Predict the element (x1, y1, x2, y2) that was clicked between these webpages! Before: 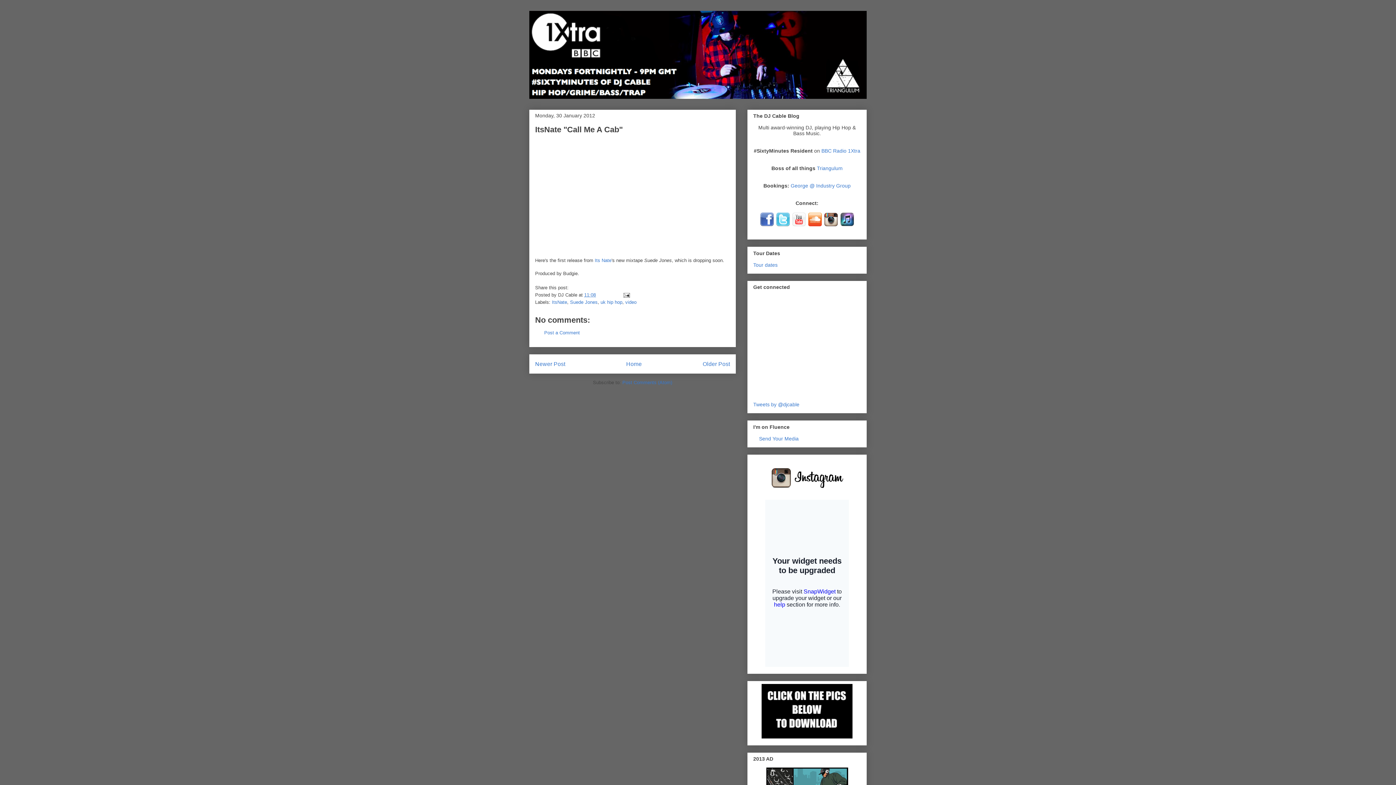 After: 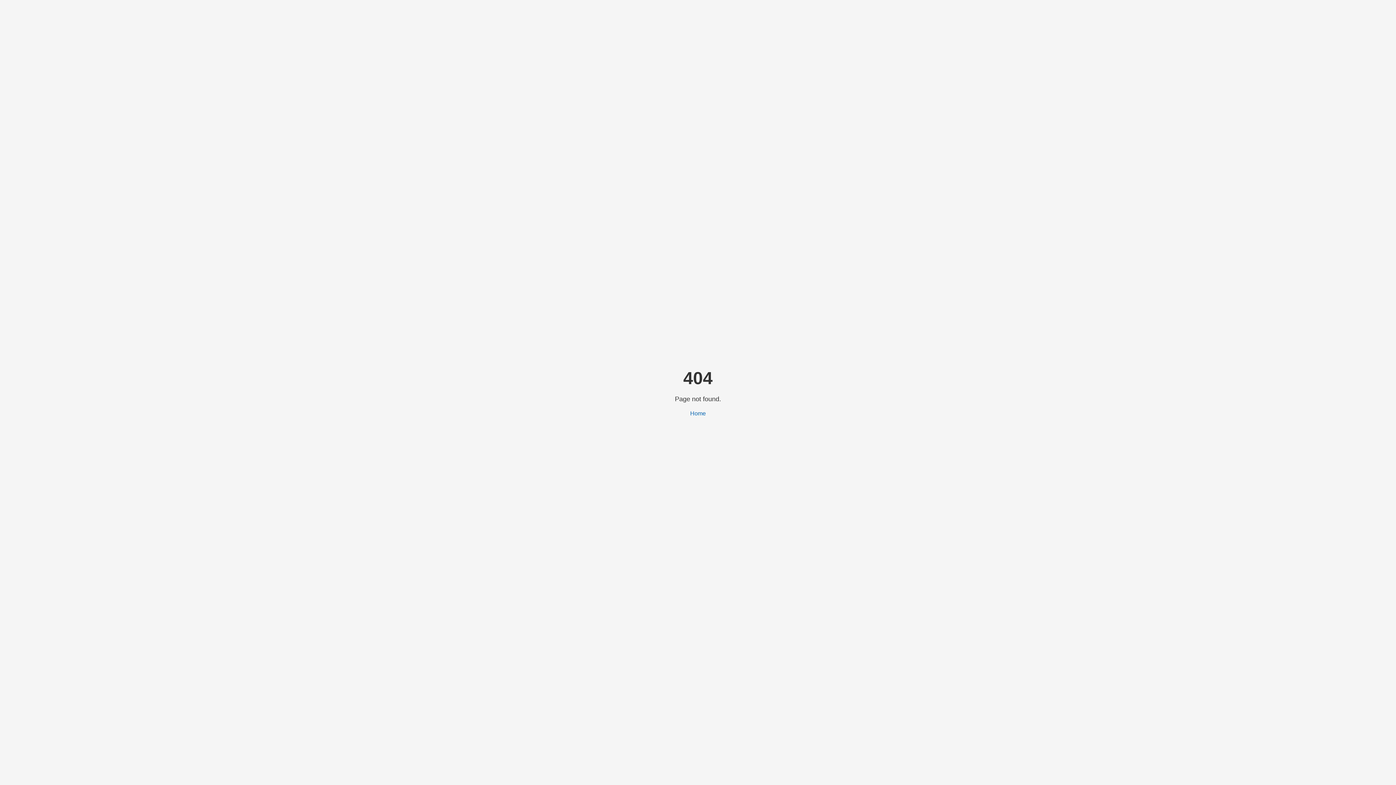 Action: label: Send Your Media bbox: (759, 435, 798, 441)